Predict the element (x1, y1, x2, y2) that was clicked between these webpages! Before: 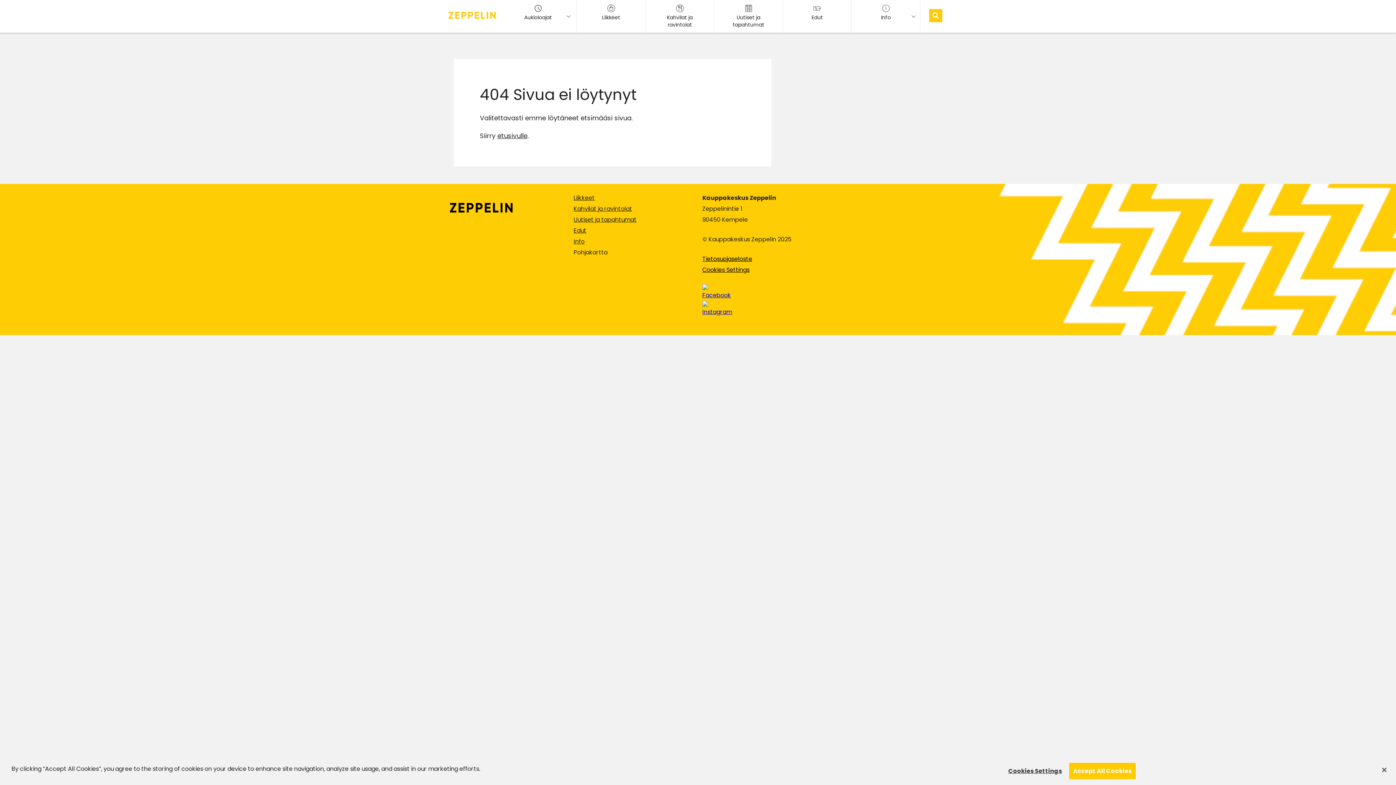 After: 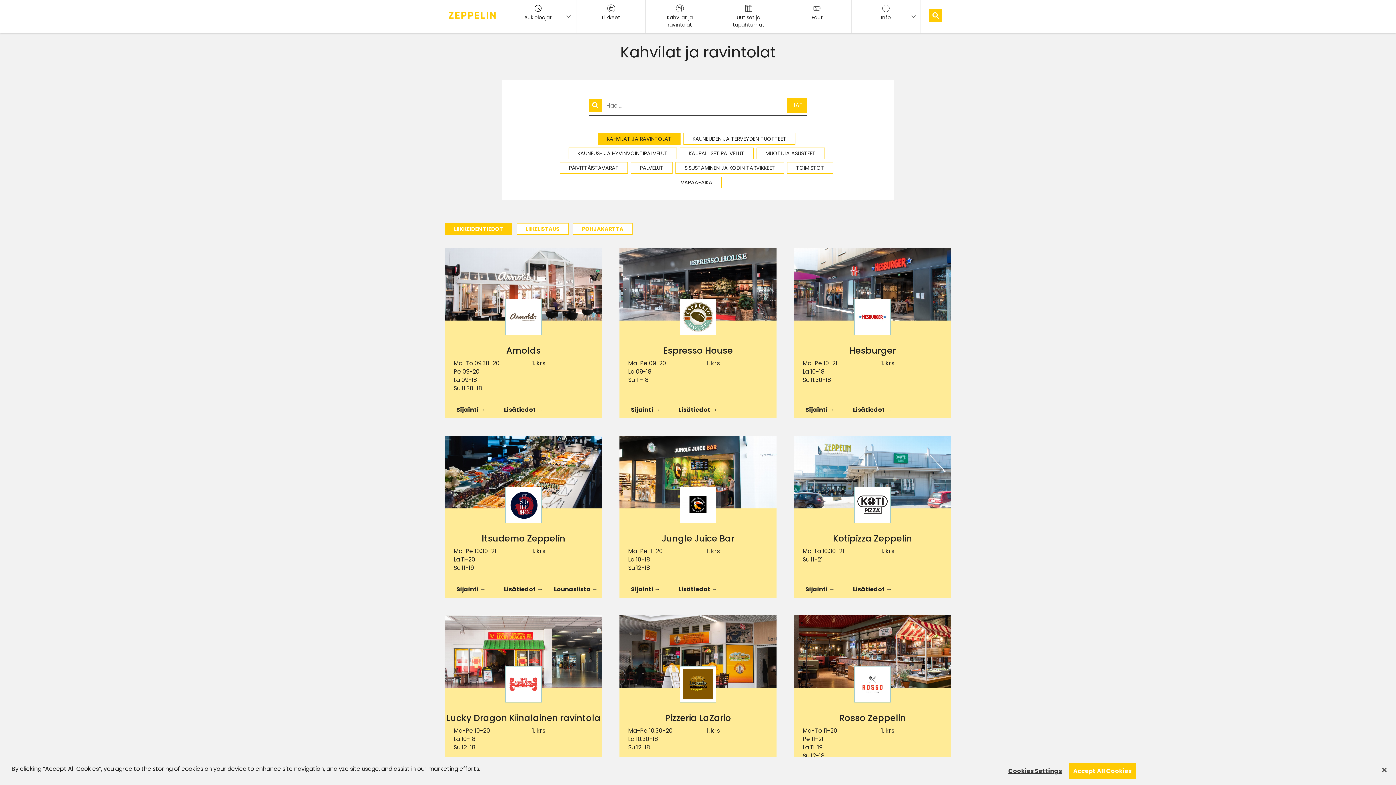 Action: label: Kahvilat ja ravintolat bbox: (573, 204, 632, 213)